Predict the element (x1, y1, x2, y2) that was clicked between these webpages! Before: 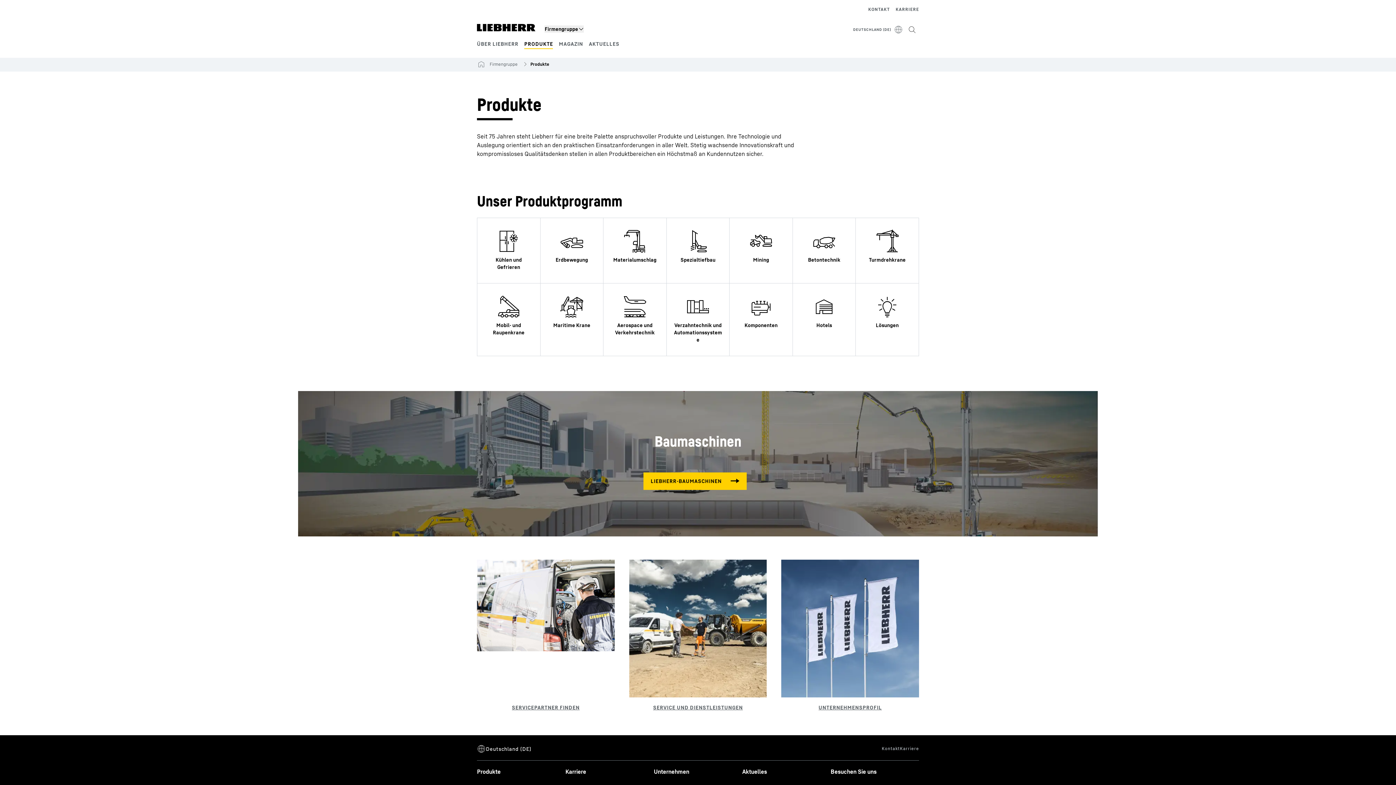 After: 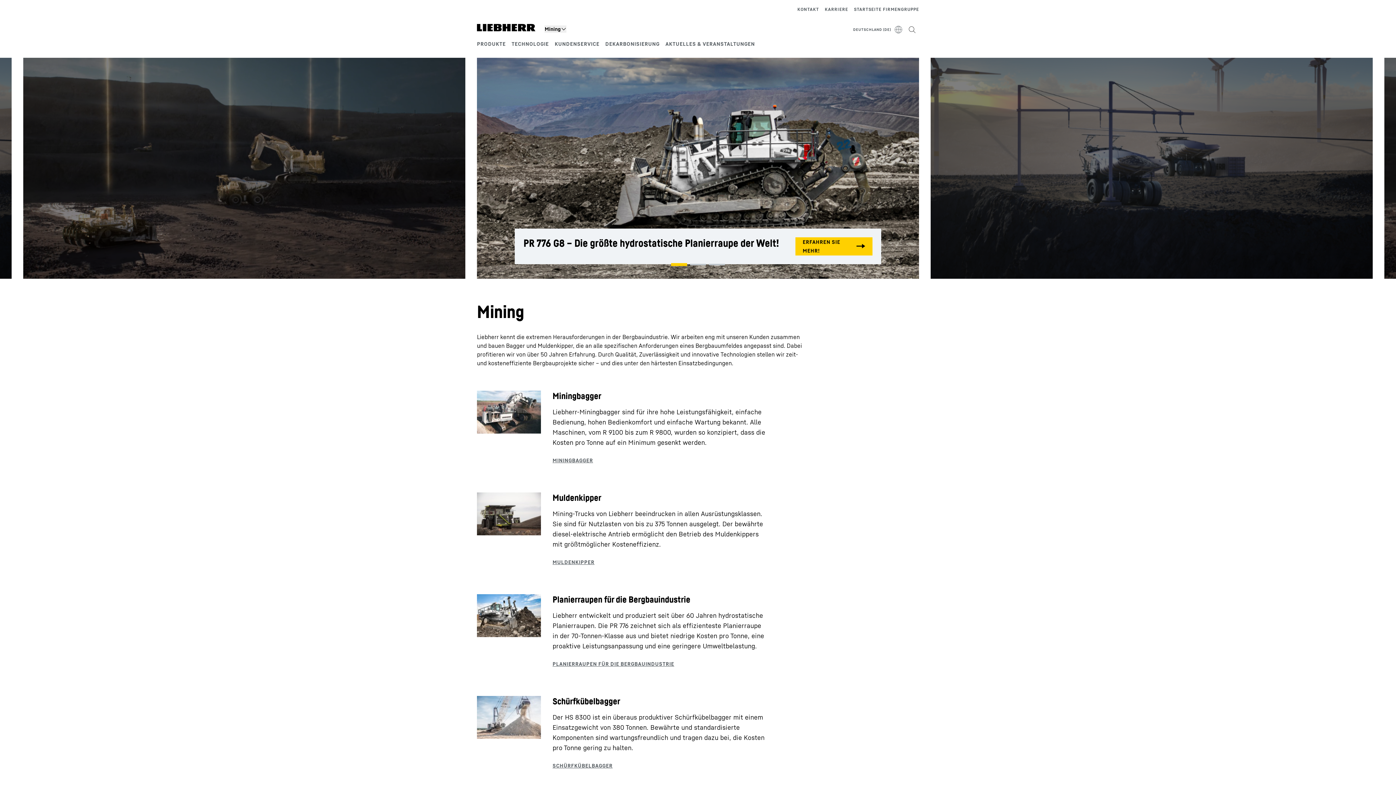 Action: bbox: (729, 218, 793, 283)